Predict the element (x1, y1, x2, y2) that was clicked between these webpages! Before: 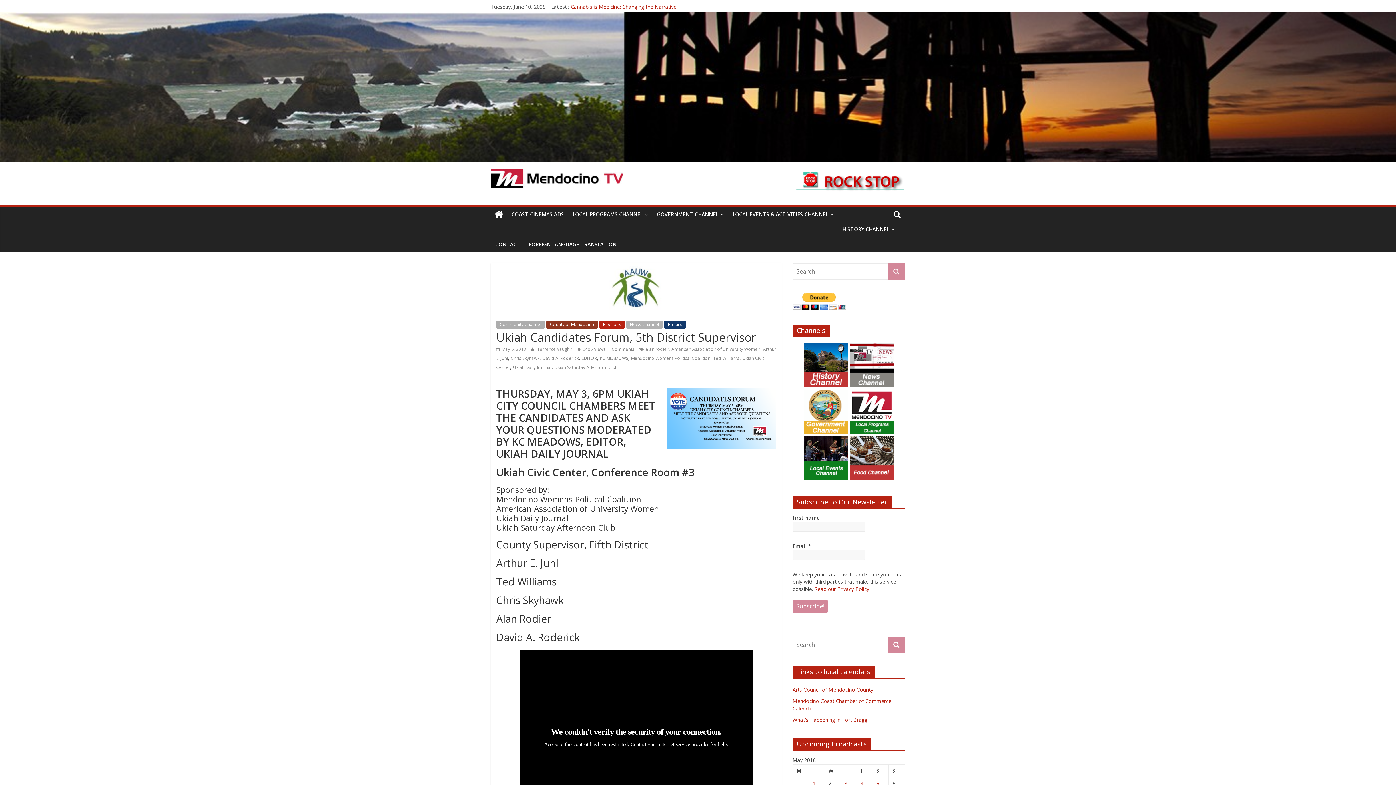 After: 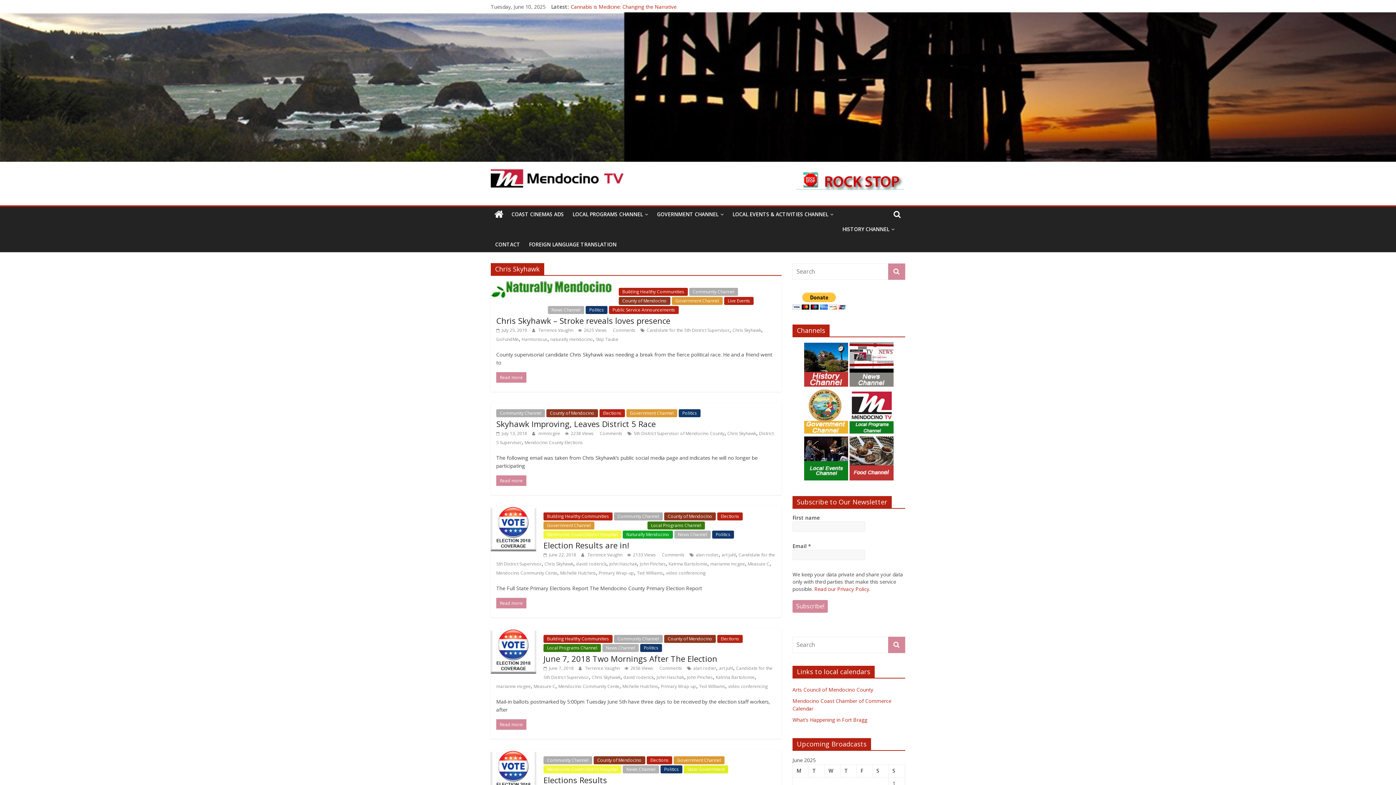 Action: bbox: (510, 355, 539, 361) label: Chris Skyhawk